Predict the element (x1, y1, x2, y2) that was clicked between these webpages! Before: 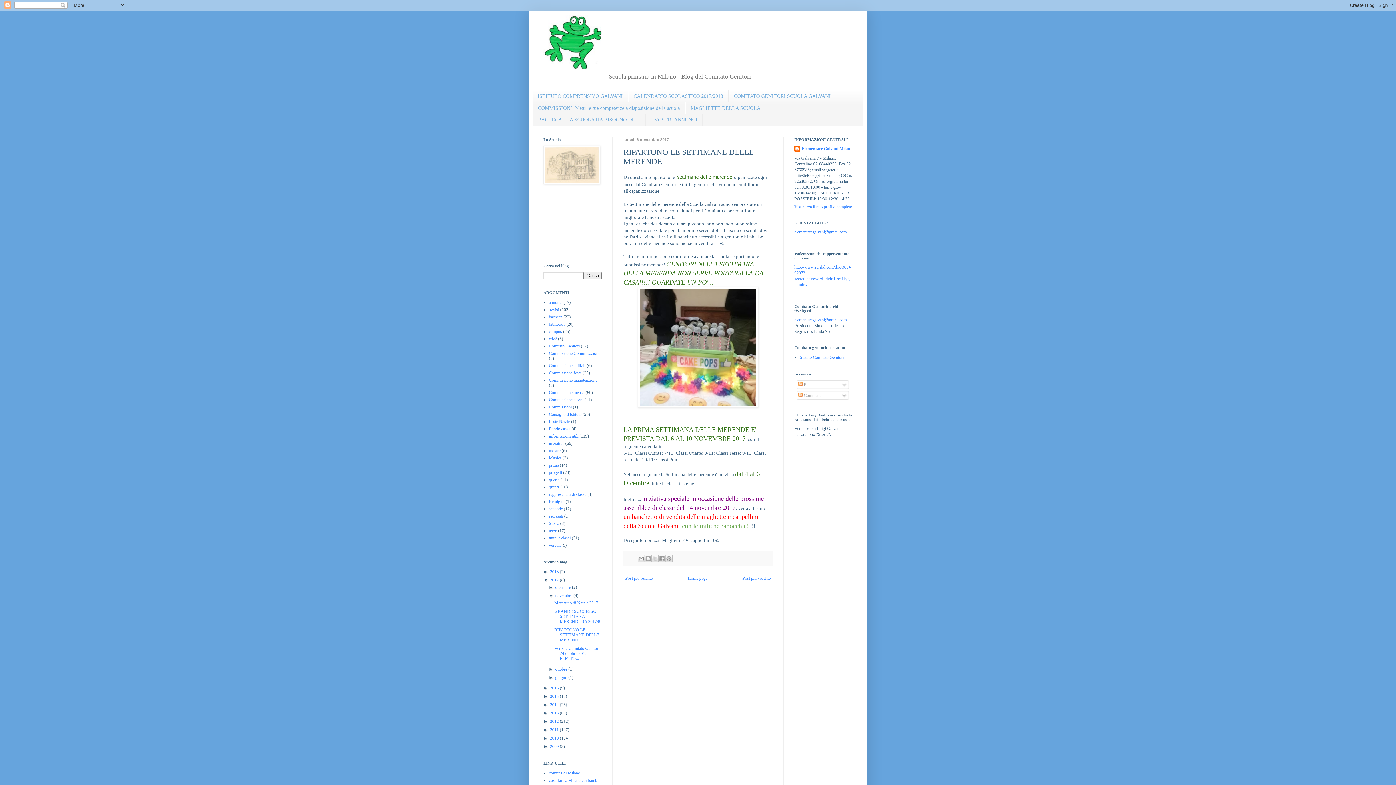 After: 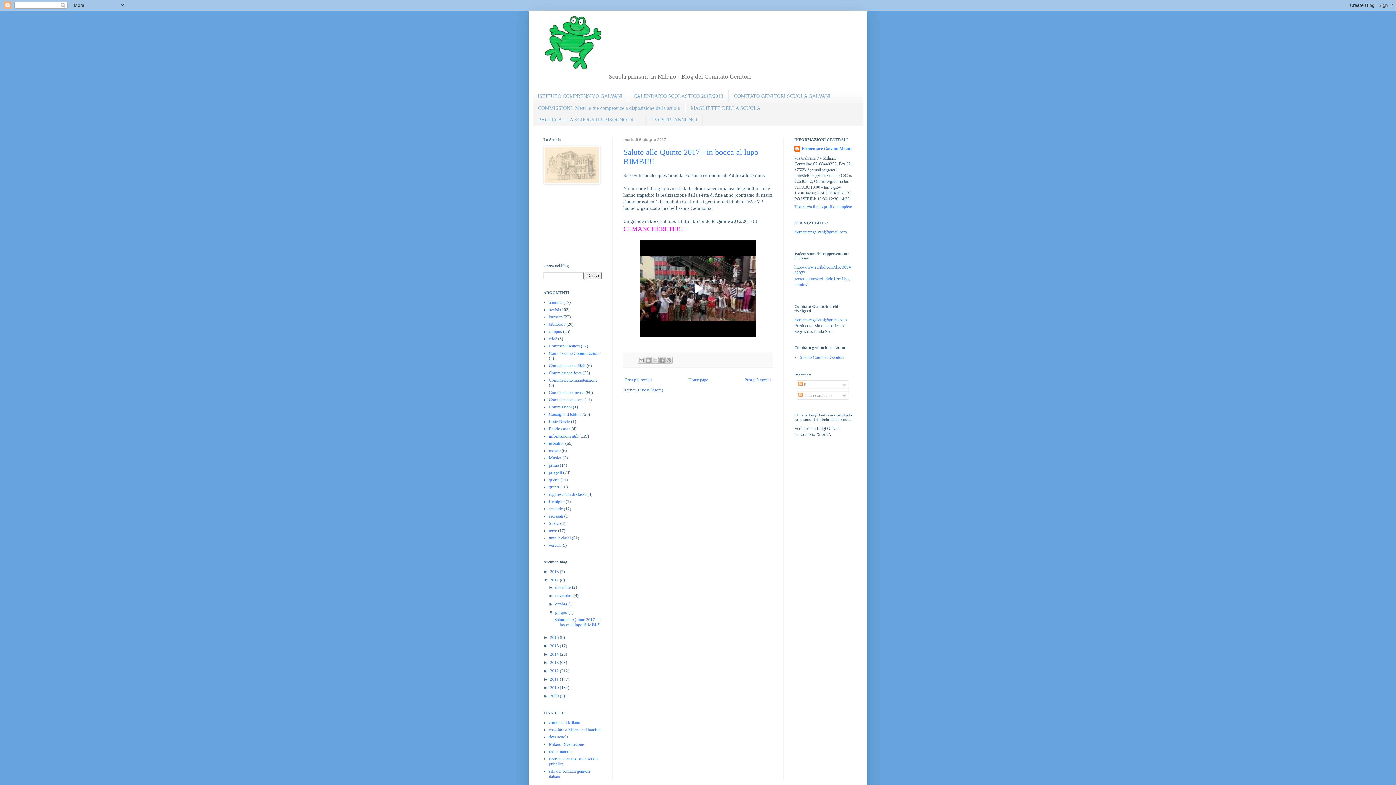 Action: bbox: (555, 675, 568, 680) label: giugno 